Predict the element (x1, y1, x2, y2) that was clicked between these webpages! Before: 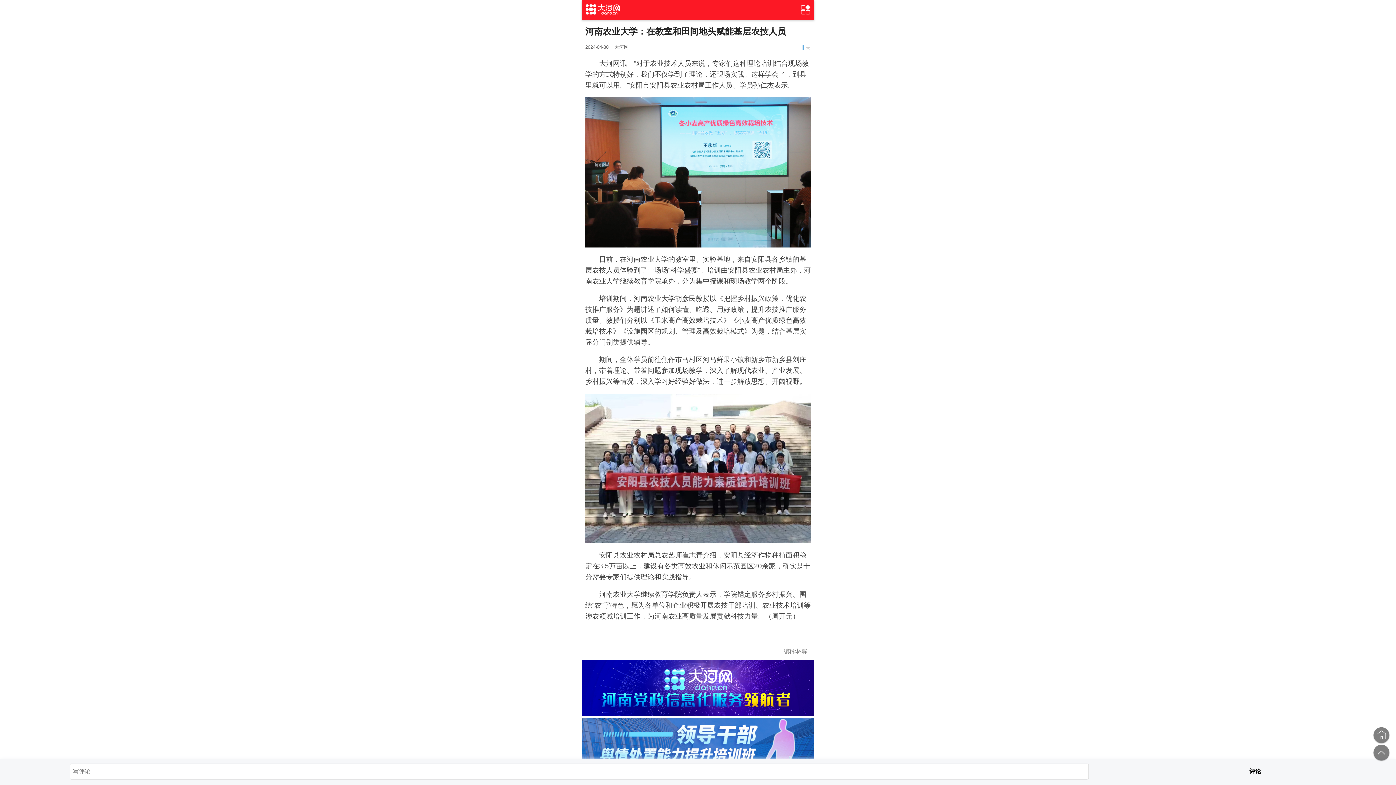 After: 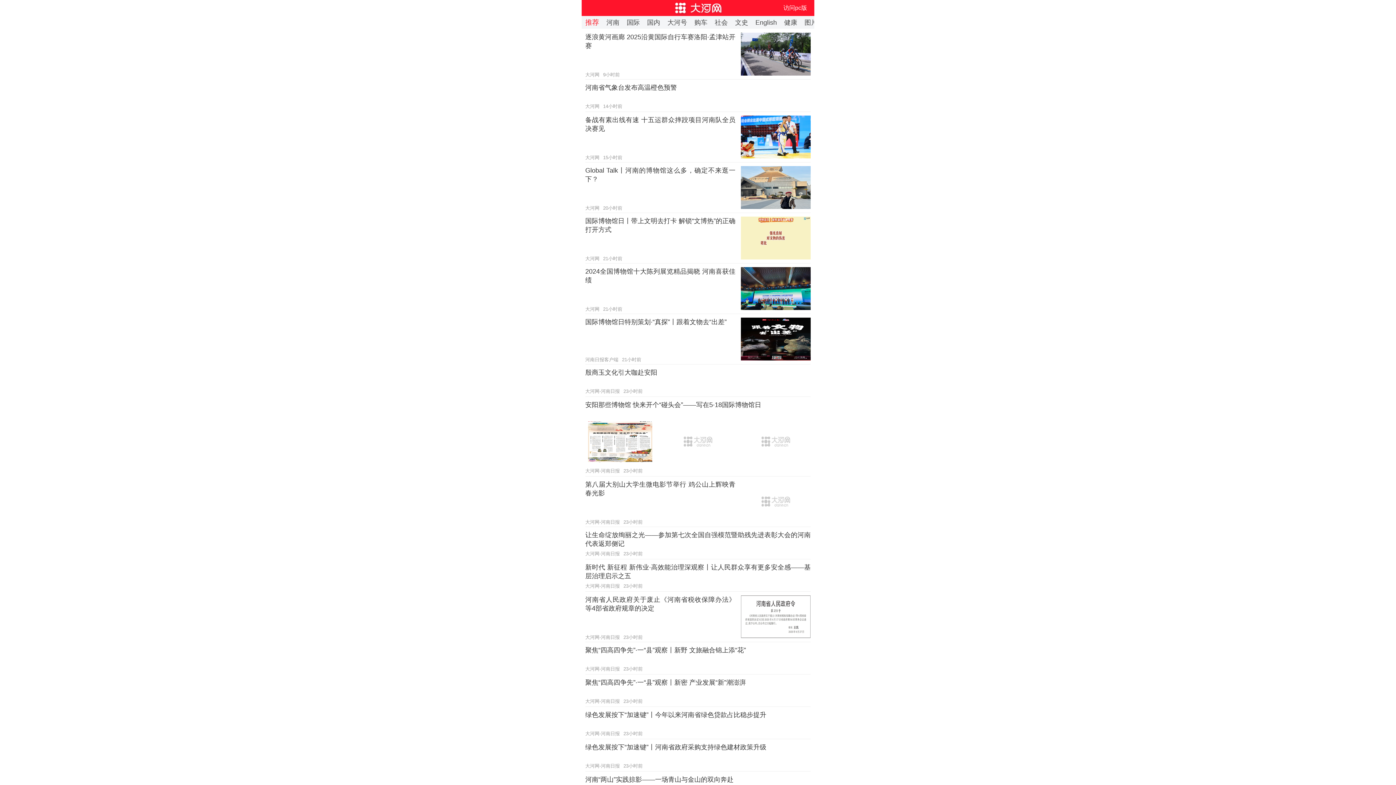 Action: bbox: (585, 6, 621, 12)